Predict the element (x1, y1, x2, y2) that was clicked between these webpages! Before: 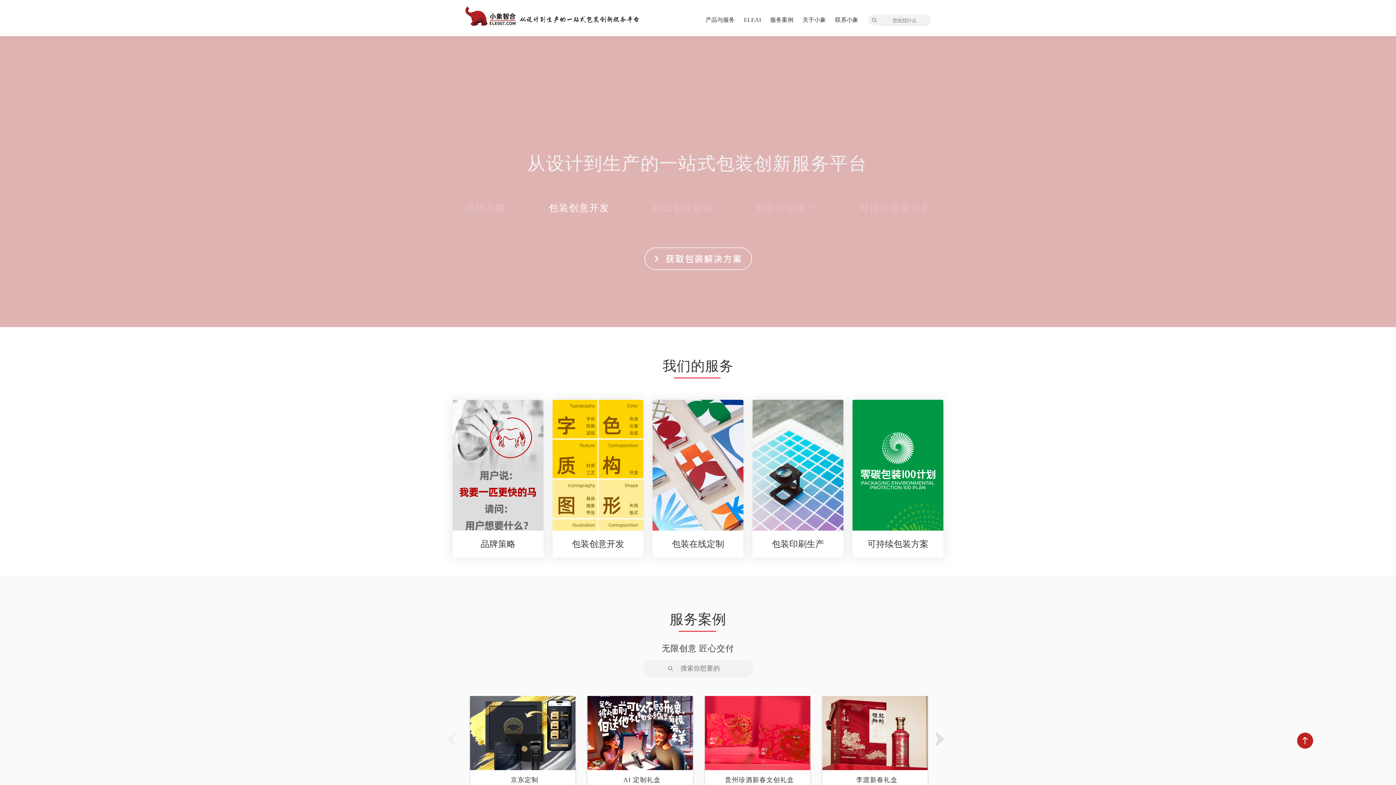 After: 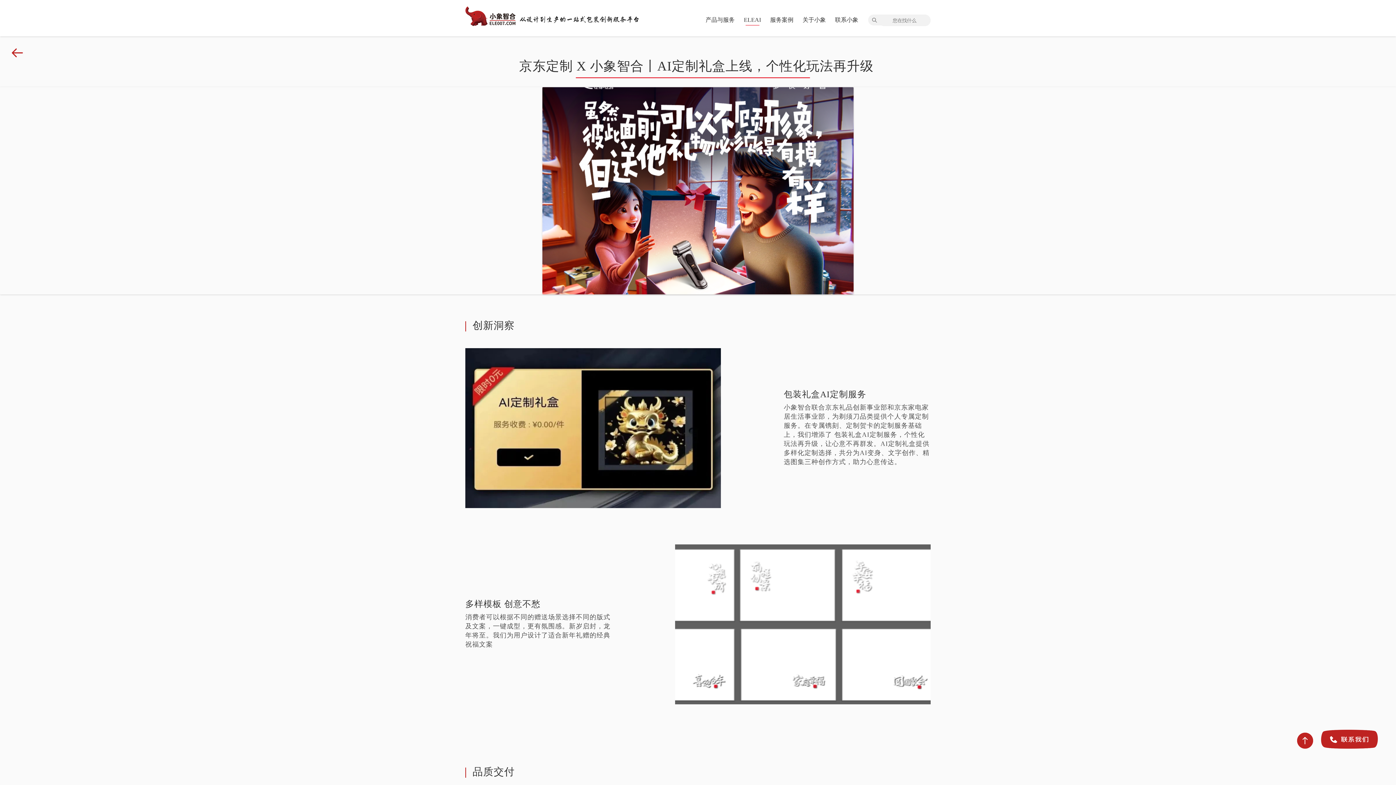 Action: label: AI 定制礼盒 bbox: (587, 765, 693, 789)